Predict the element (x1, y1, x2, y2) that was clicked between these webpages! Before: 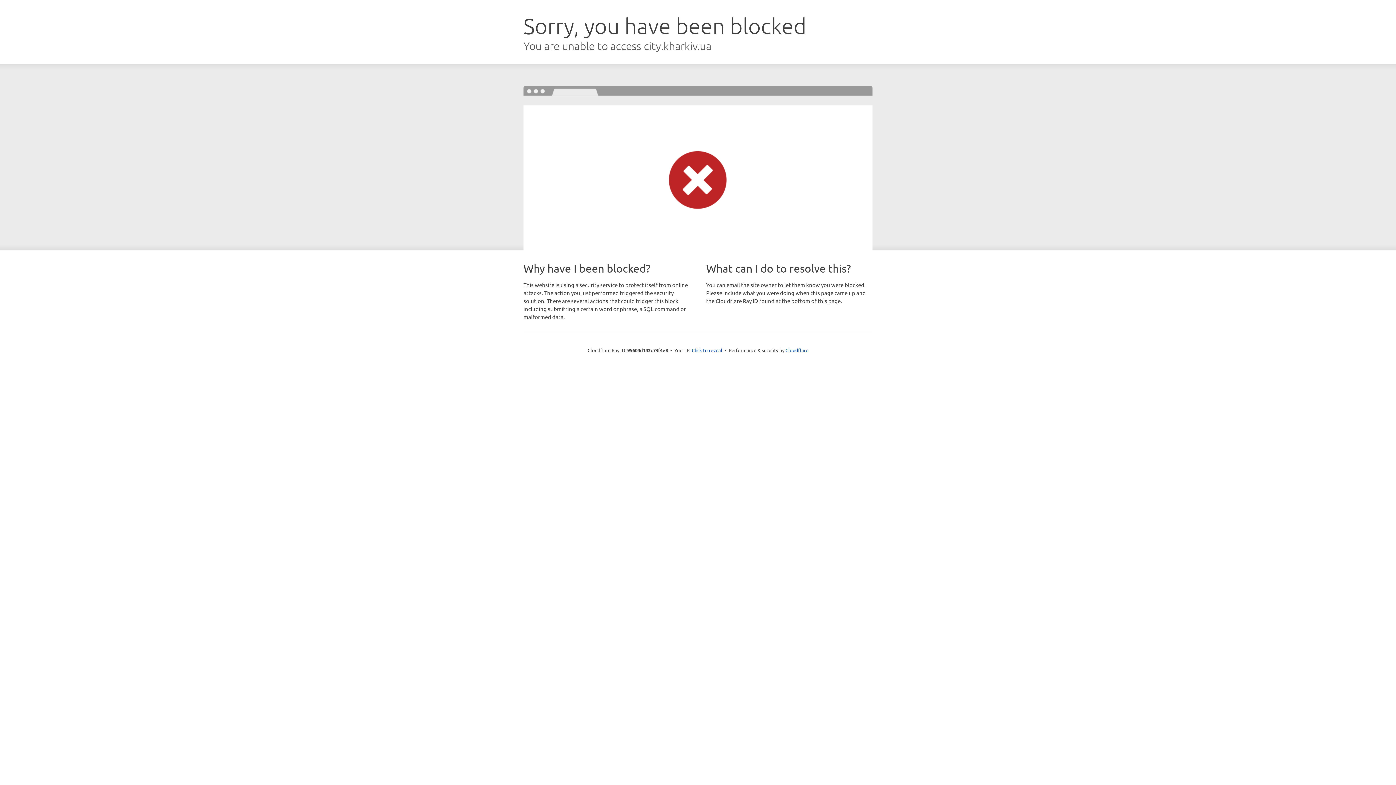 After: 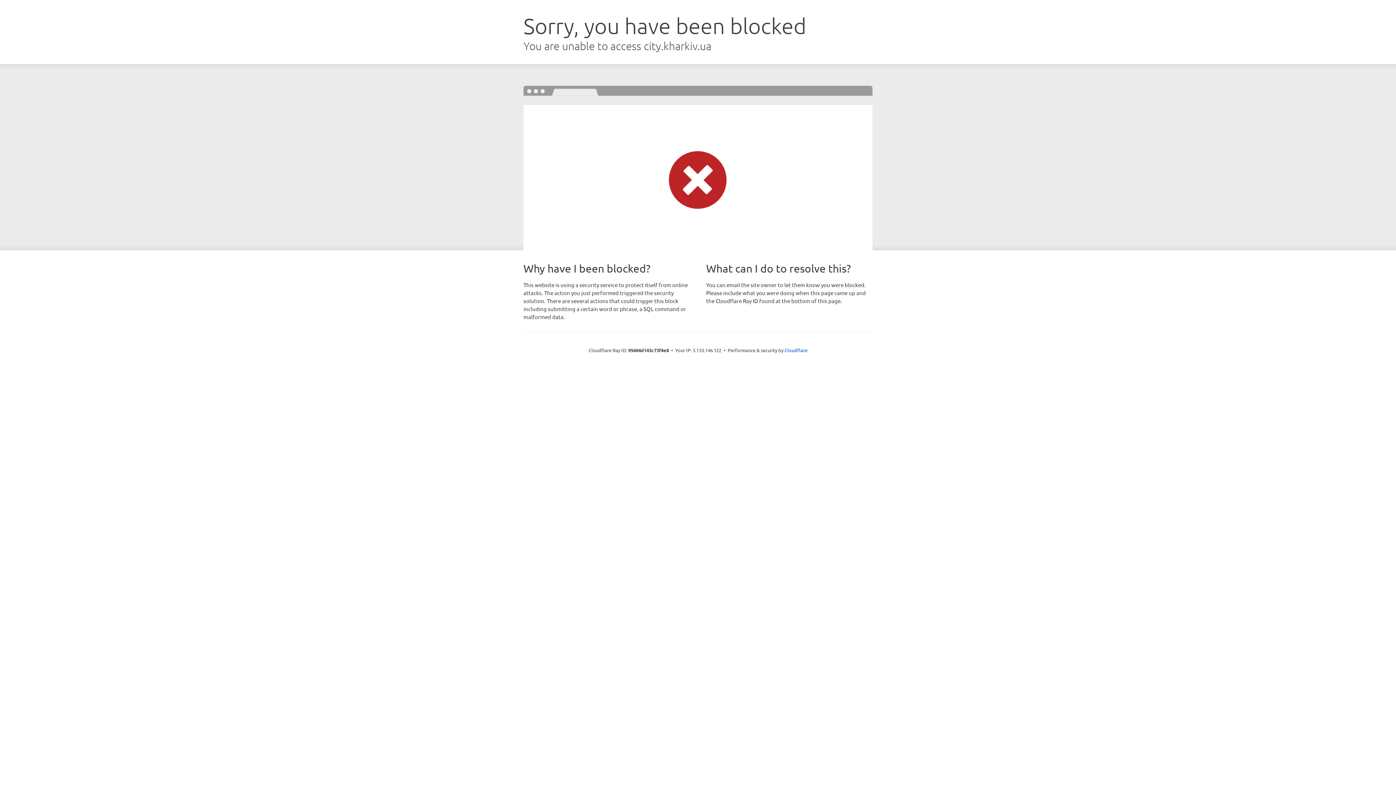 Action: label: Click to reveal bbox: (692, 346, 722, 353)